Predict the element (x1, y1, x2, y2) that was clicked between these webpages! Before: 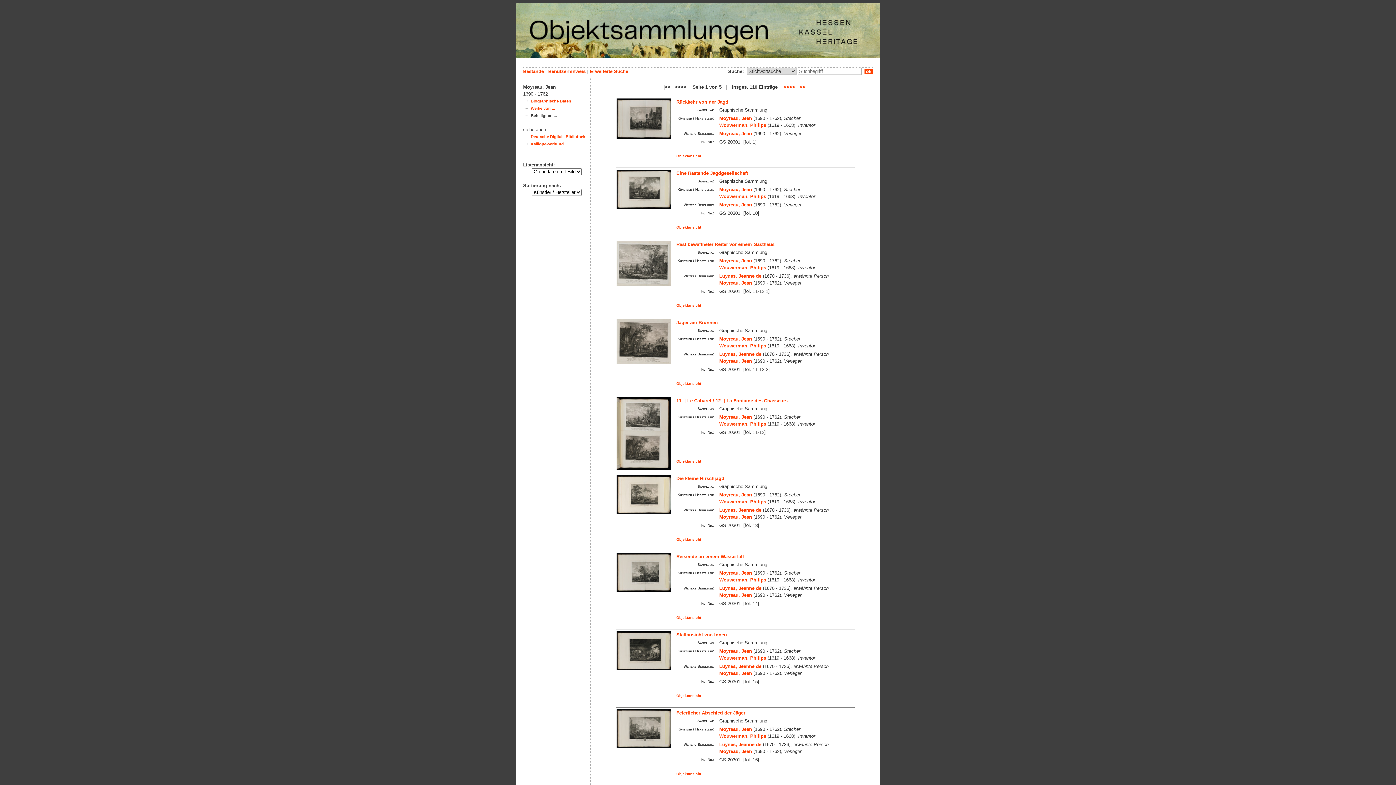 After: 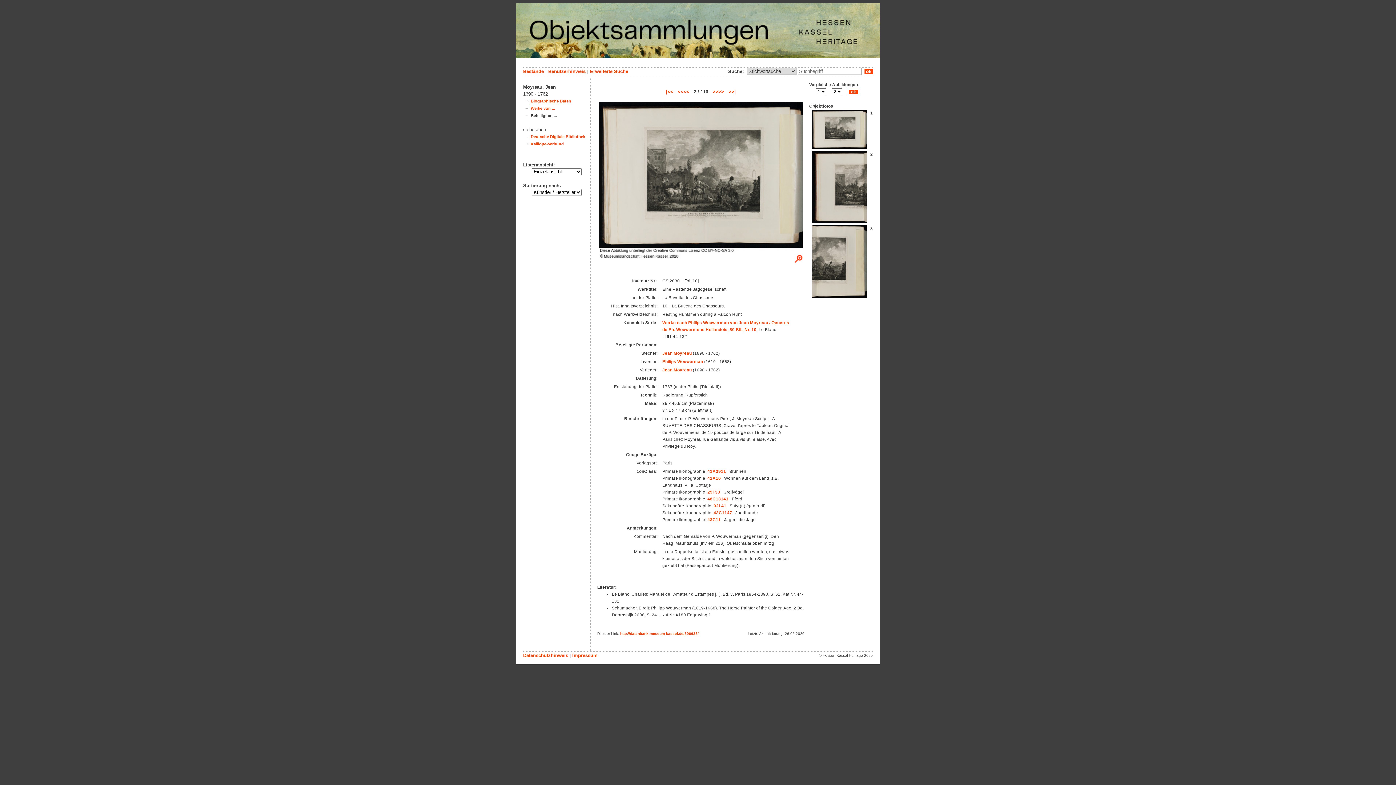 Action: bbox: (616, 204, 671, 209)